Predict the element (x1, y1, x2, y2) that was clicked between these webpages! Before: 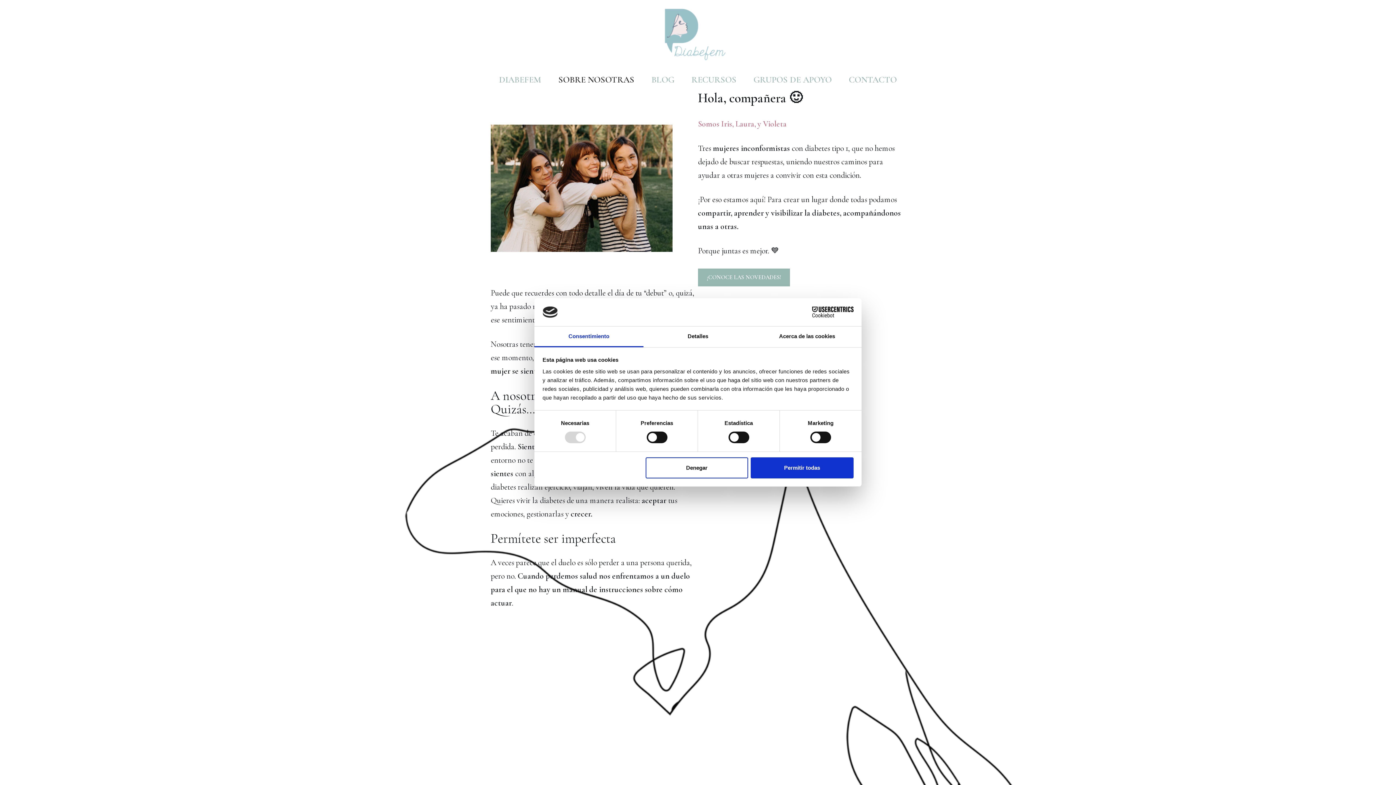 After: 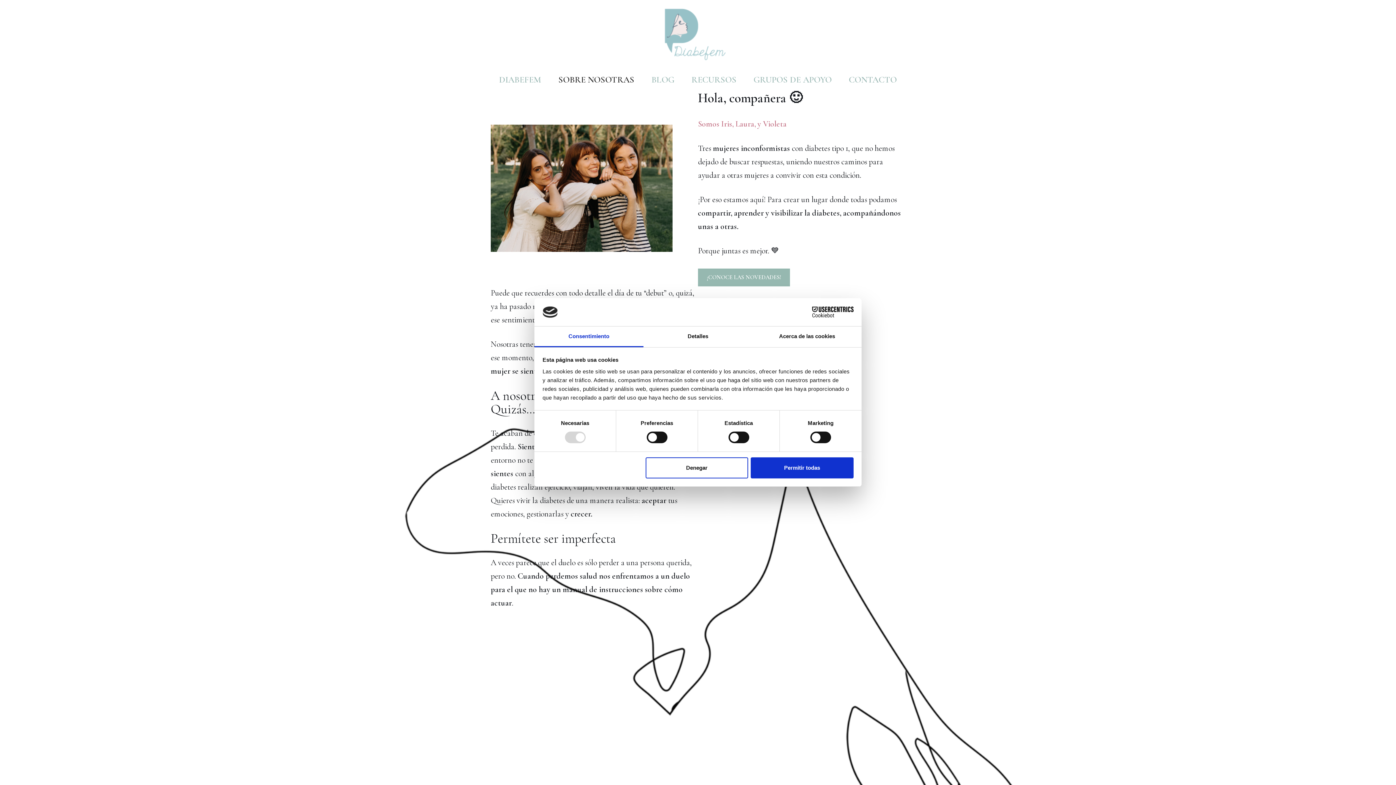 Action: label: SOBRE NOSOTRAS bbox: (558, 72, 634, 86)